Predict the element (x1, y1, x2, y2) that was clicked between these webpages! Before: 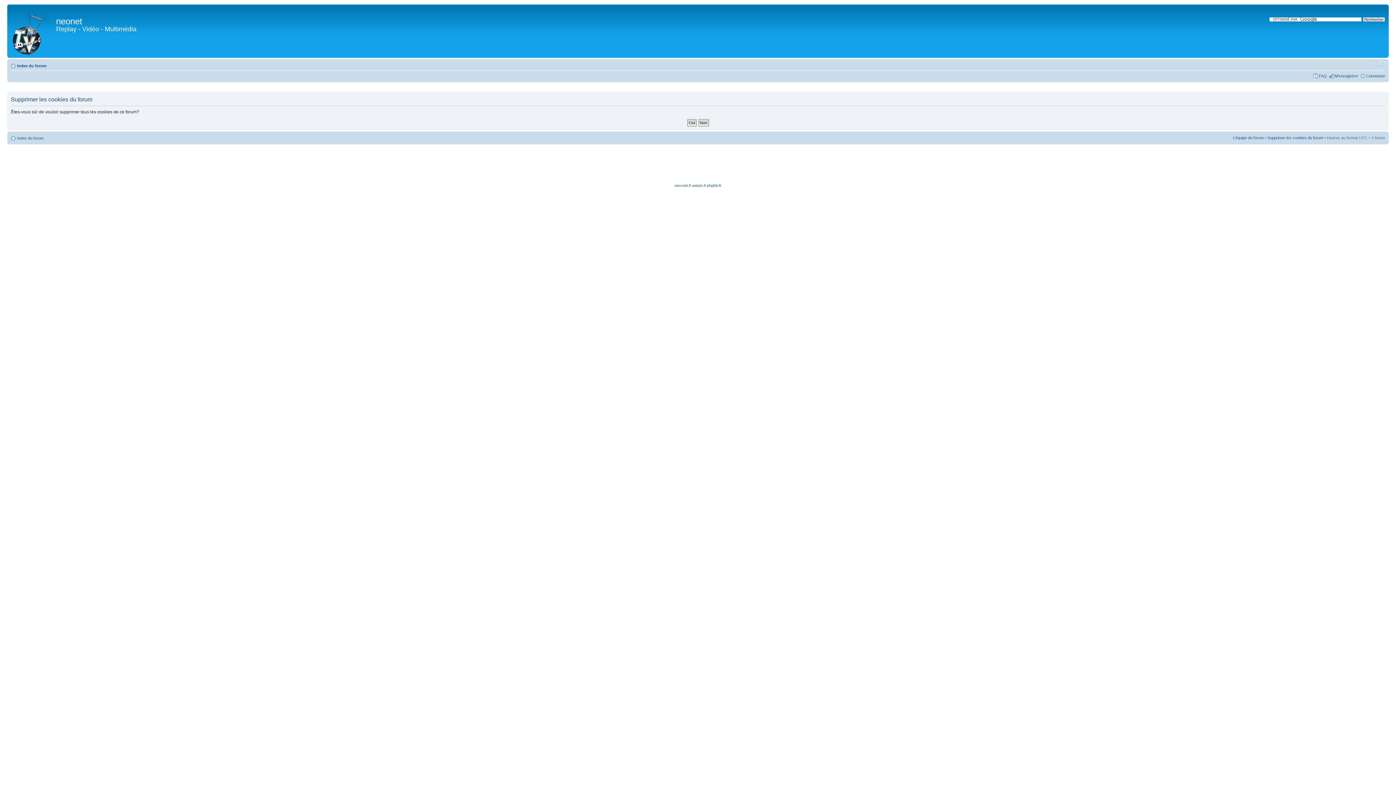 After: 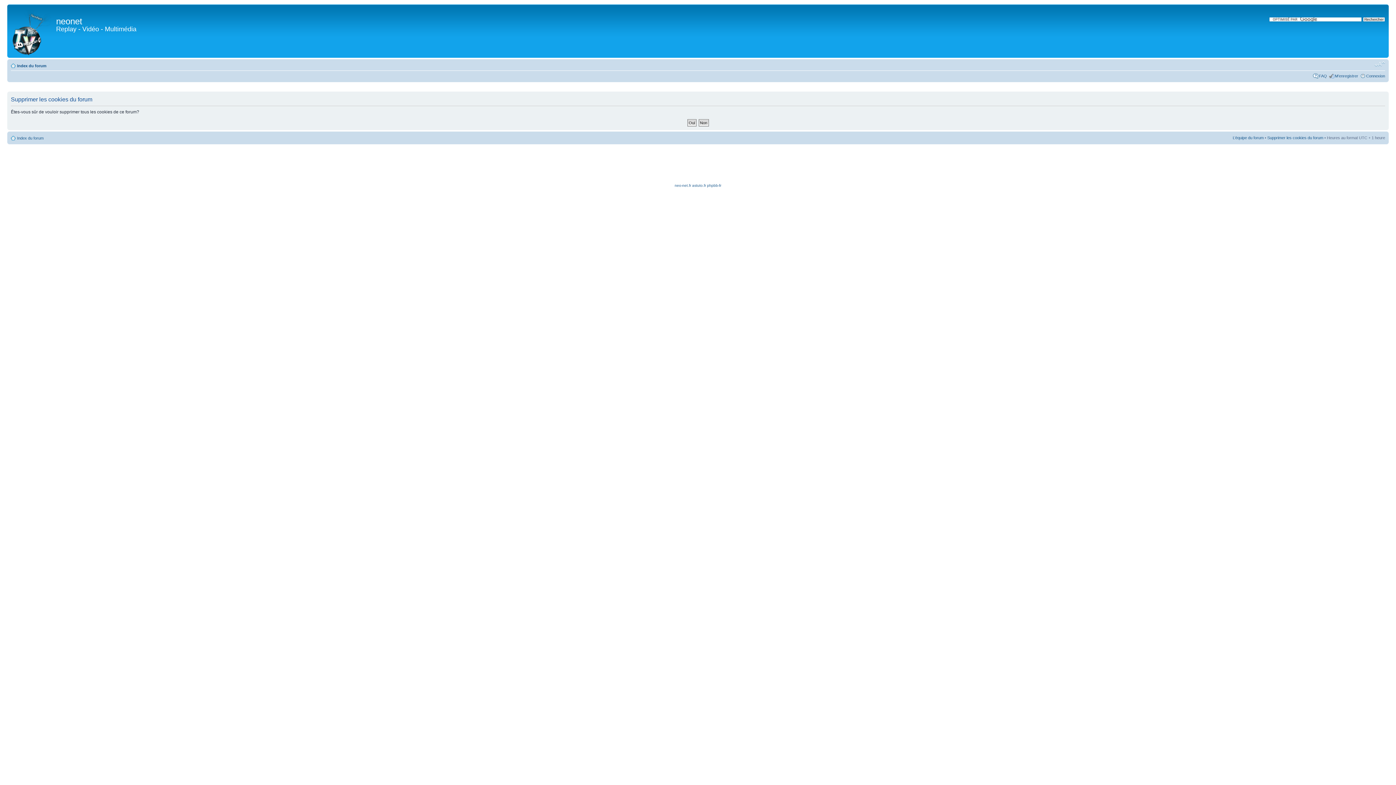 Action: label: Modifier la taille de la police bbox: (1374, 61, 1385, 67)